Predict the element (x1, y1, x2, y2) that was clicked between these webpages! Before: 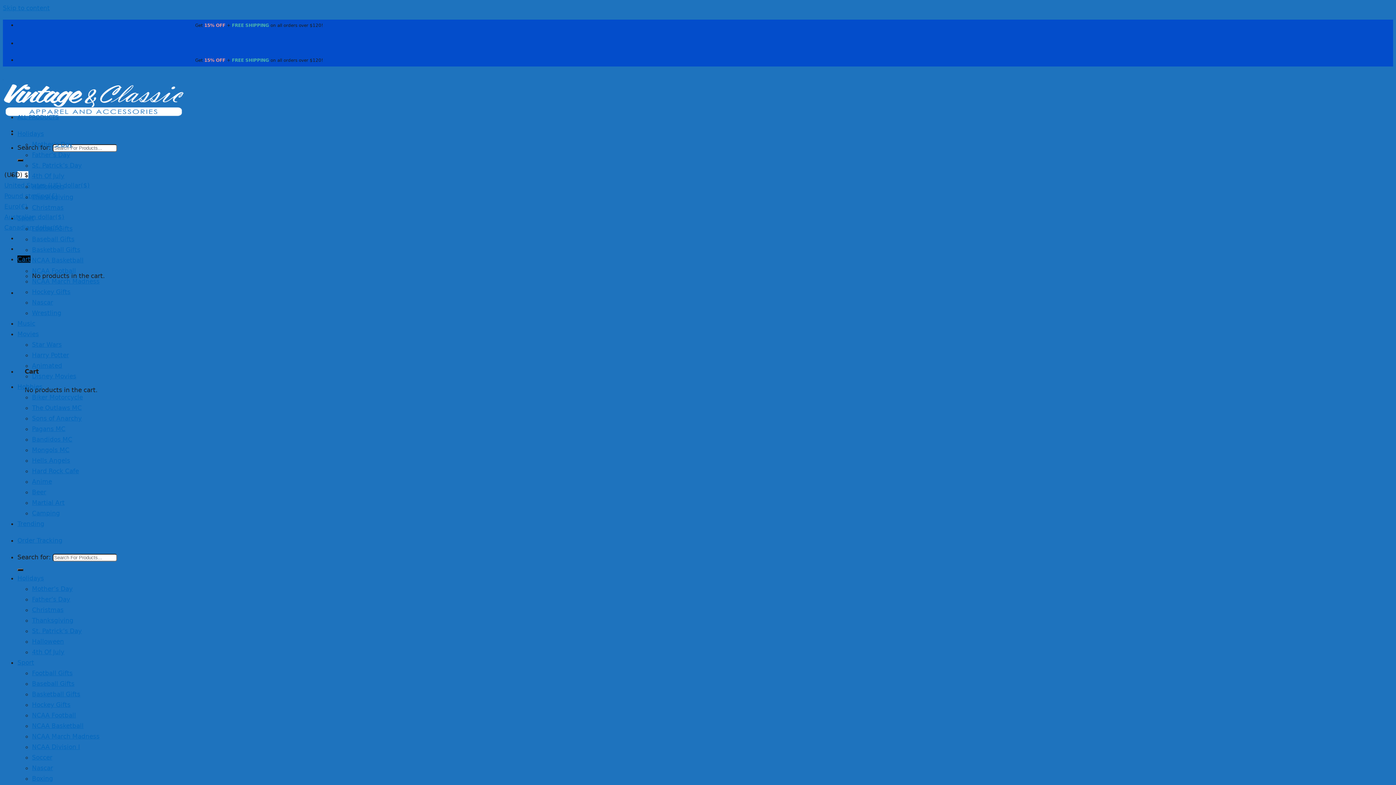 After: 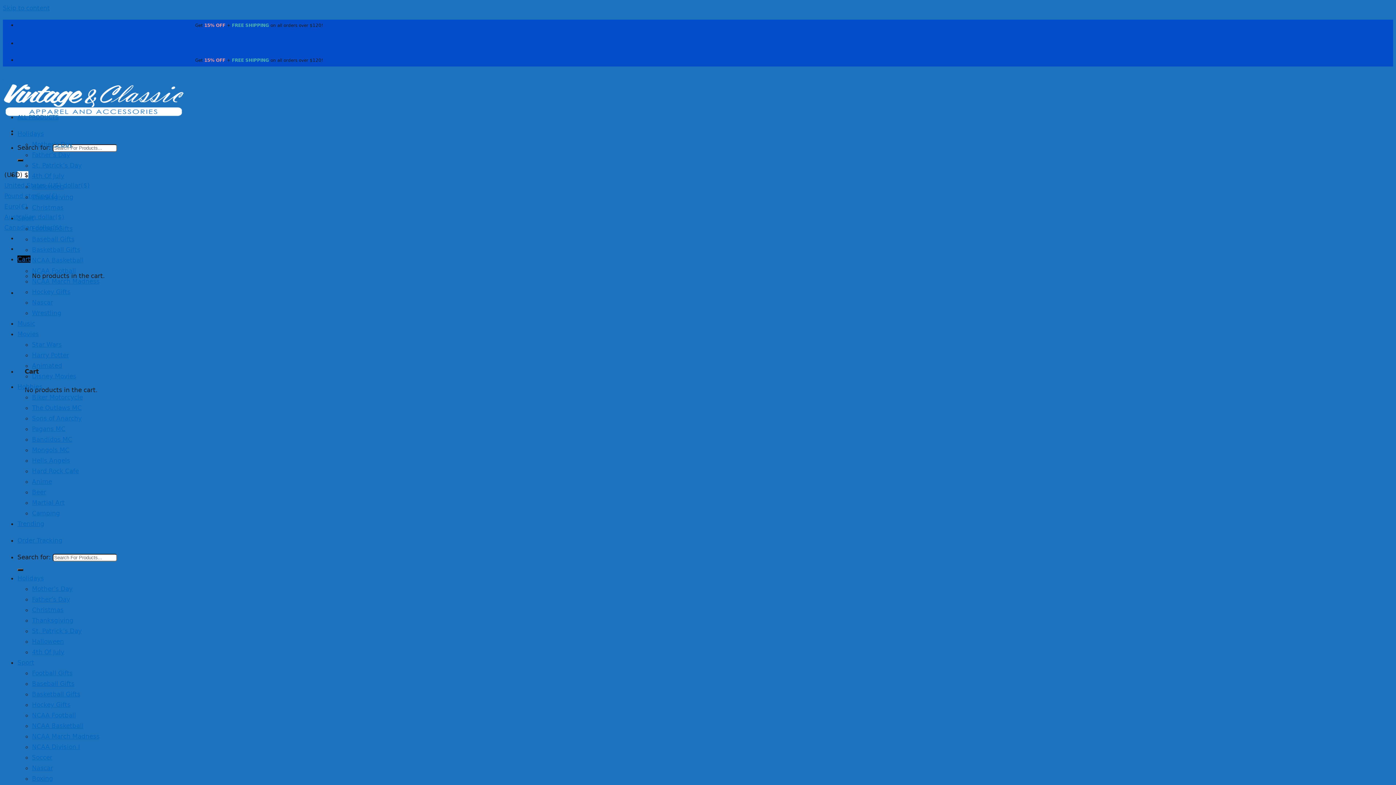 Action: bbox: (17, 520, 44, 527) label: Trending